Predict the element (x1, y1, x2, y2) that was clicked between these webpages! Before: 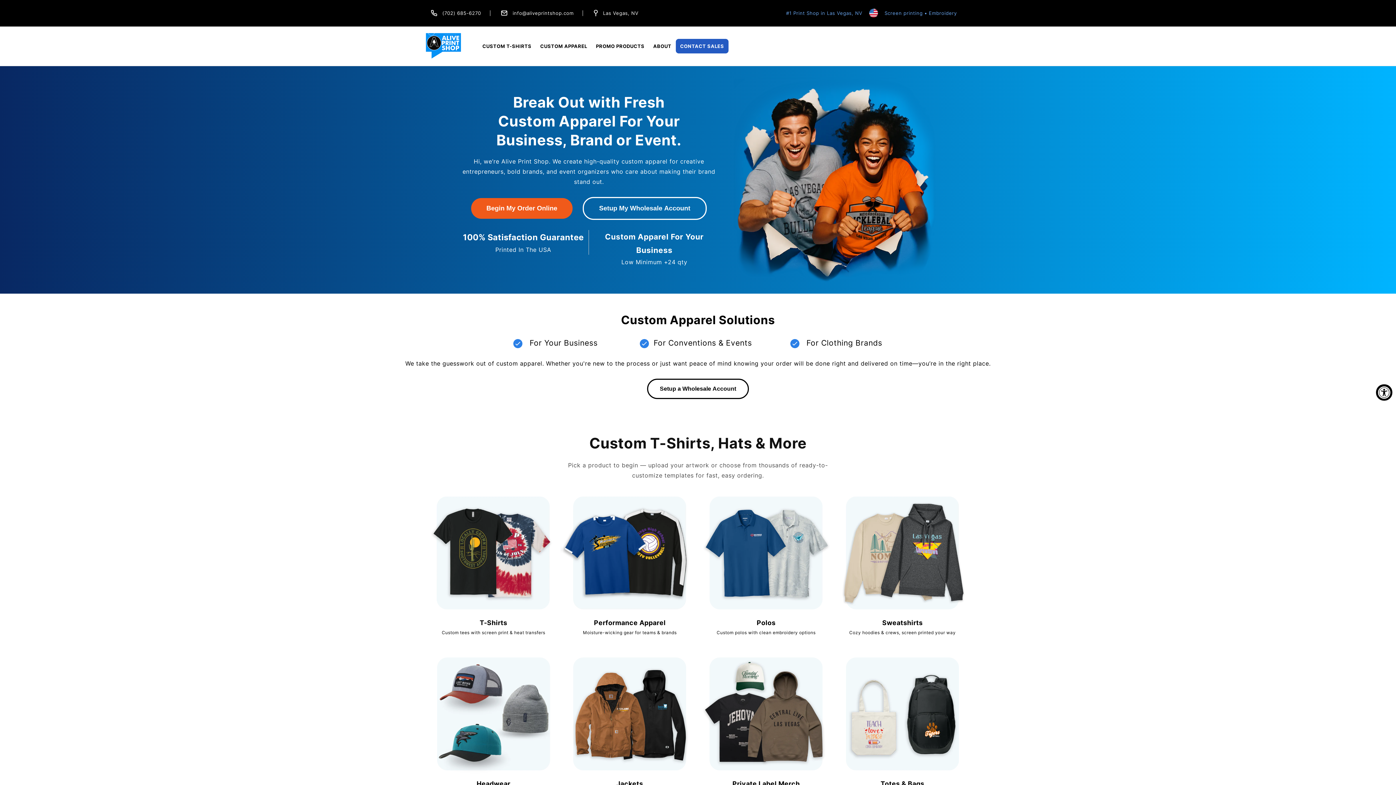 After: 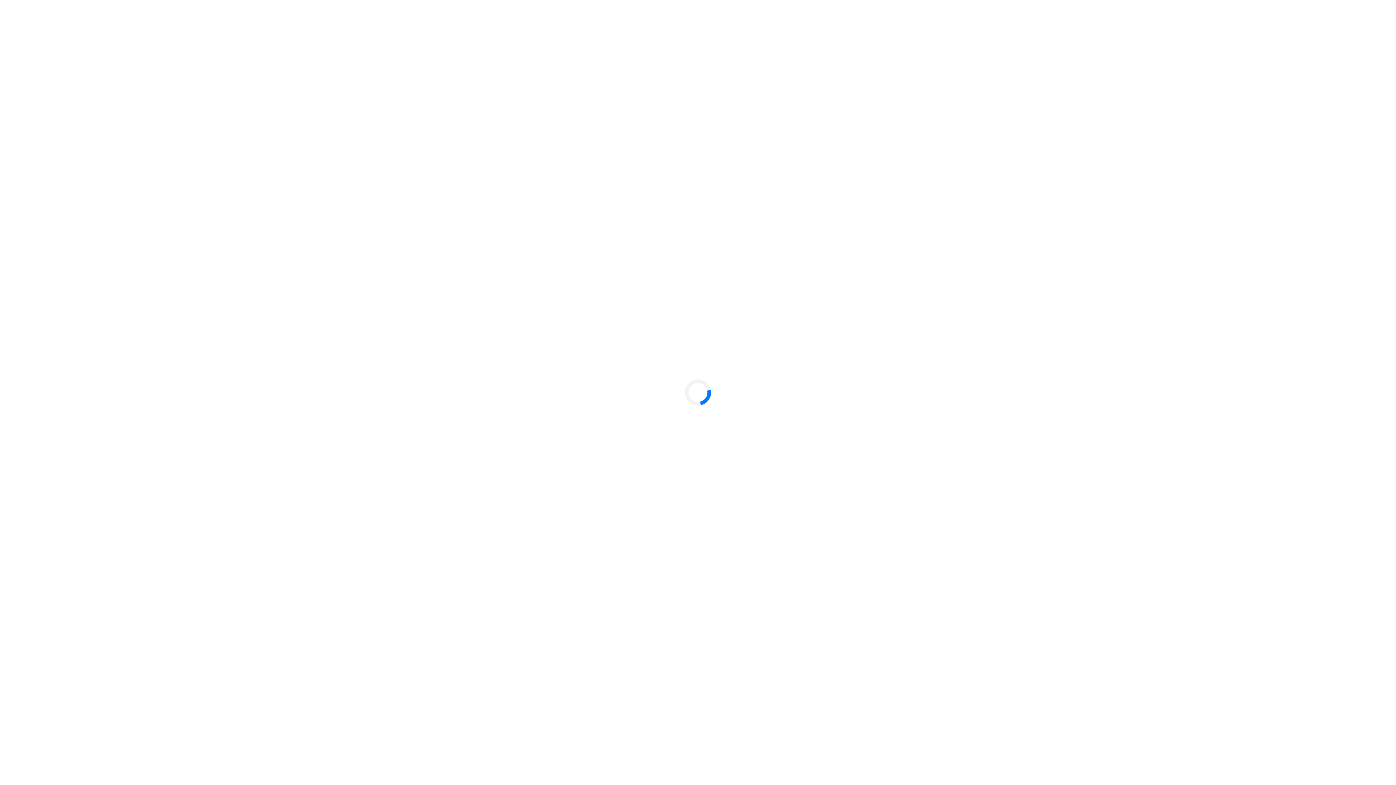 Action: bbox: (698, 615, 834, 623)